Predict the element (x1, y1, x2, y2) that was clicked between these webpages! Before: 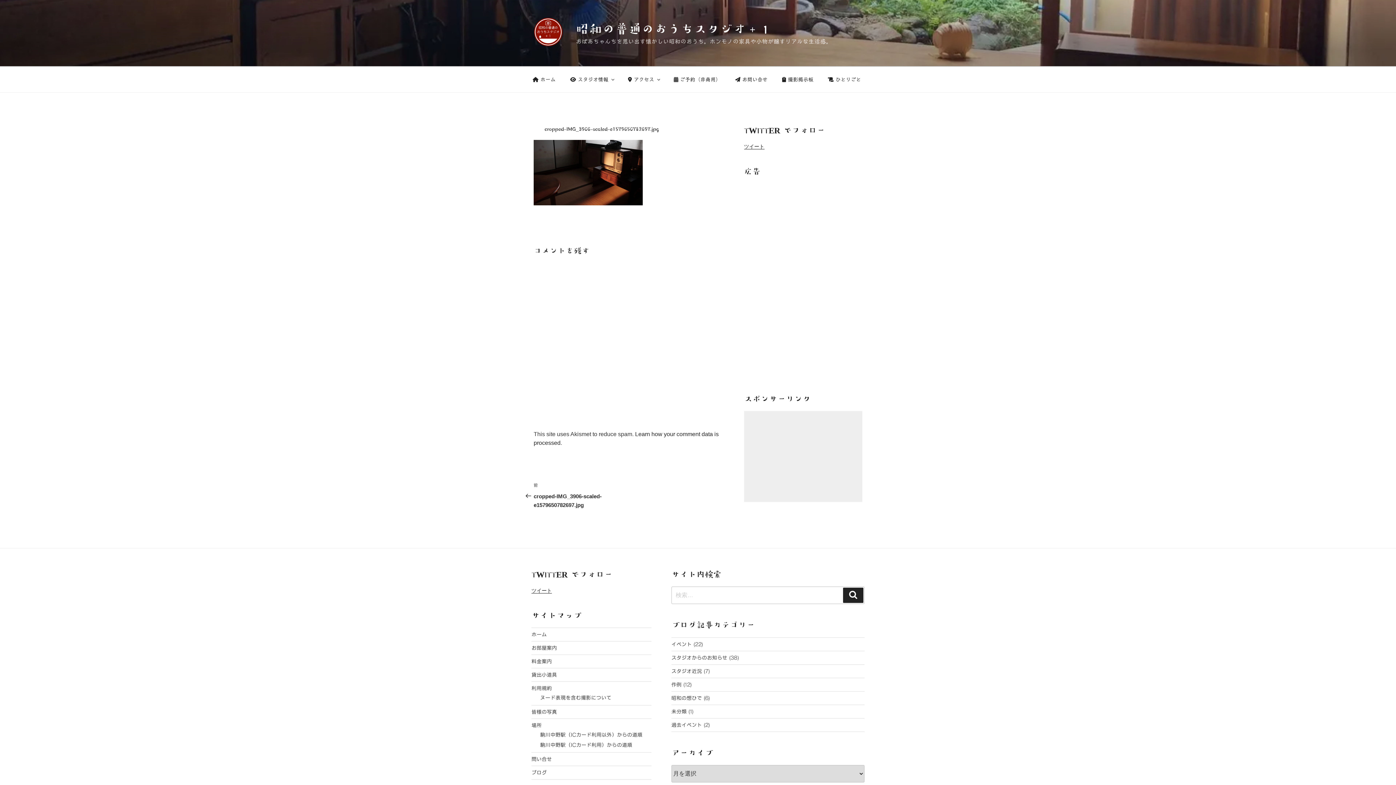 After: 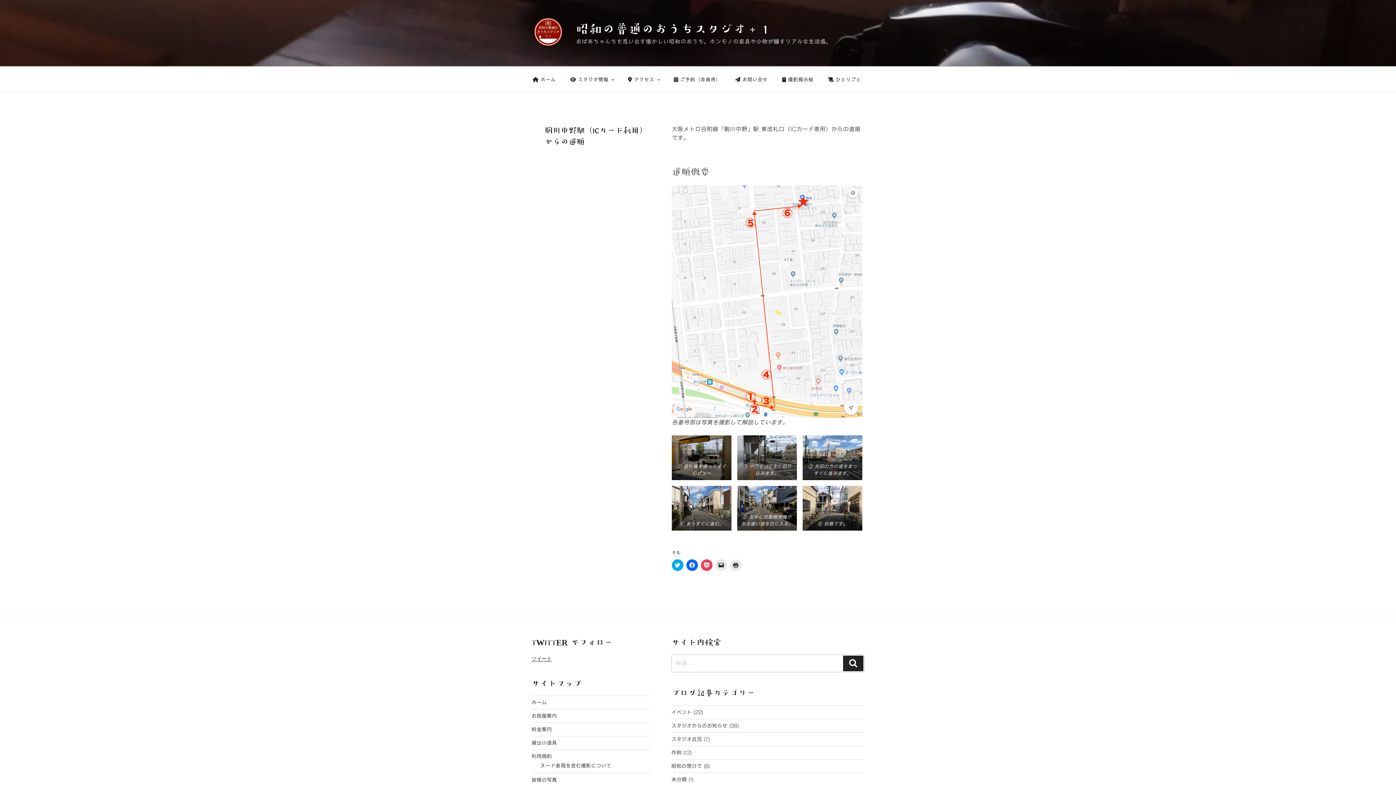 Action: label: 駒川中野駅（ICカード利用）からの道順 bbox: (540, 742, 632, 747)